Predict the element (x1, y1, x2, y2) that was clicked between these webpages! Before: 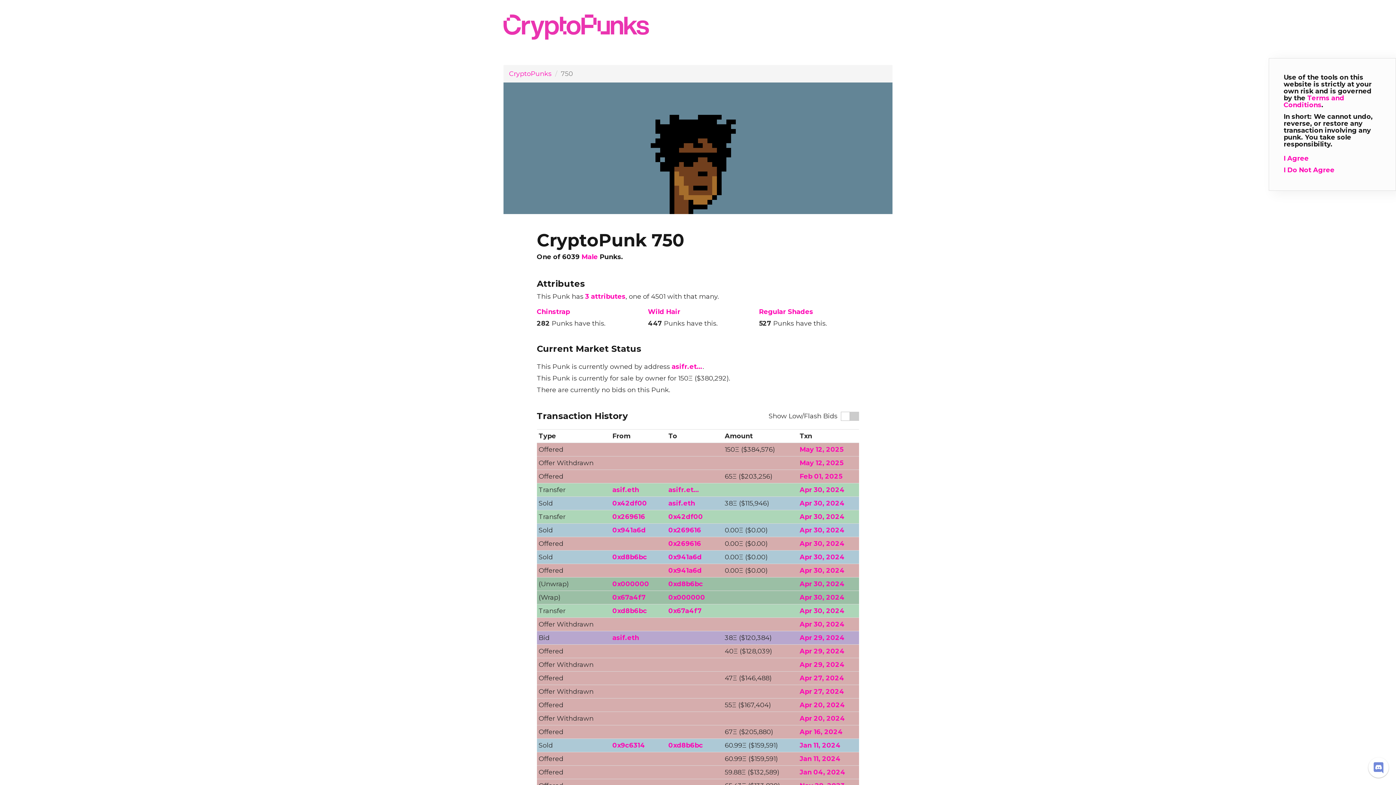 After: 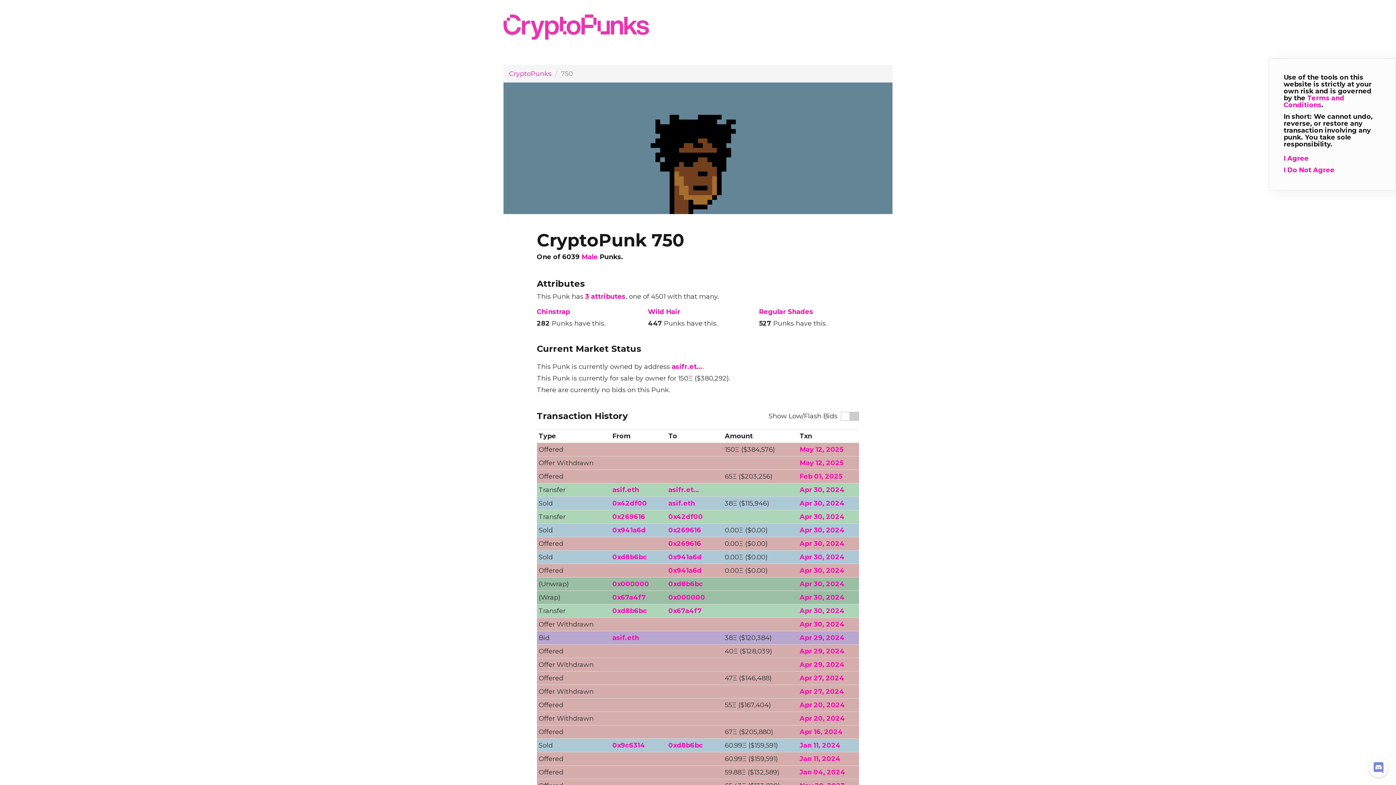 Action: label: Apr 30, 2024 bbox: (799, 567, 844, 575)